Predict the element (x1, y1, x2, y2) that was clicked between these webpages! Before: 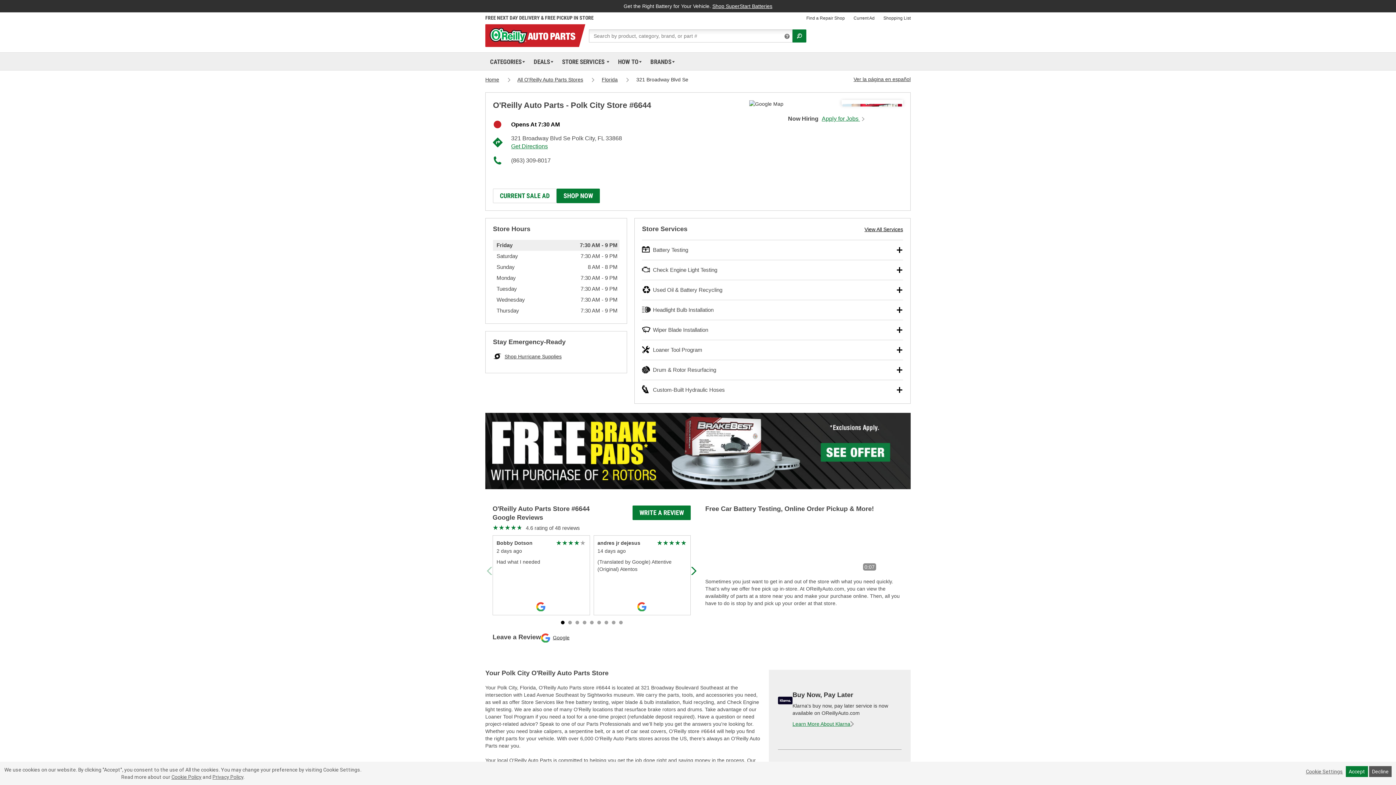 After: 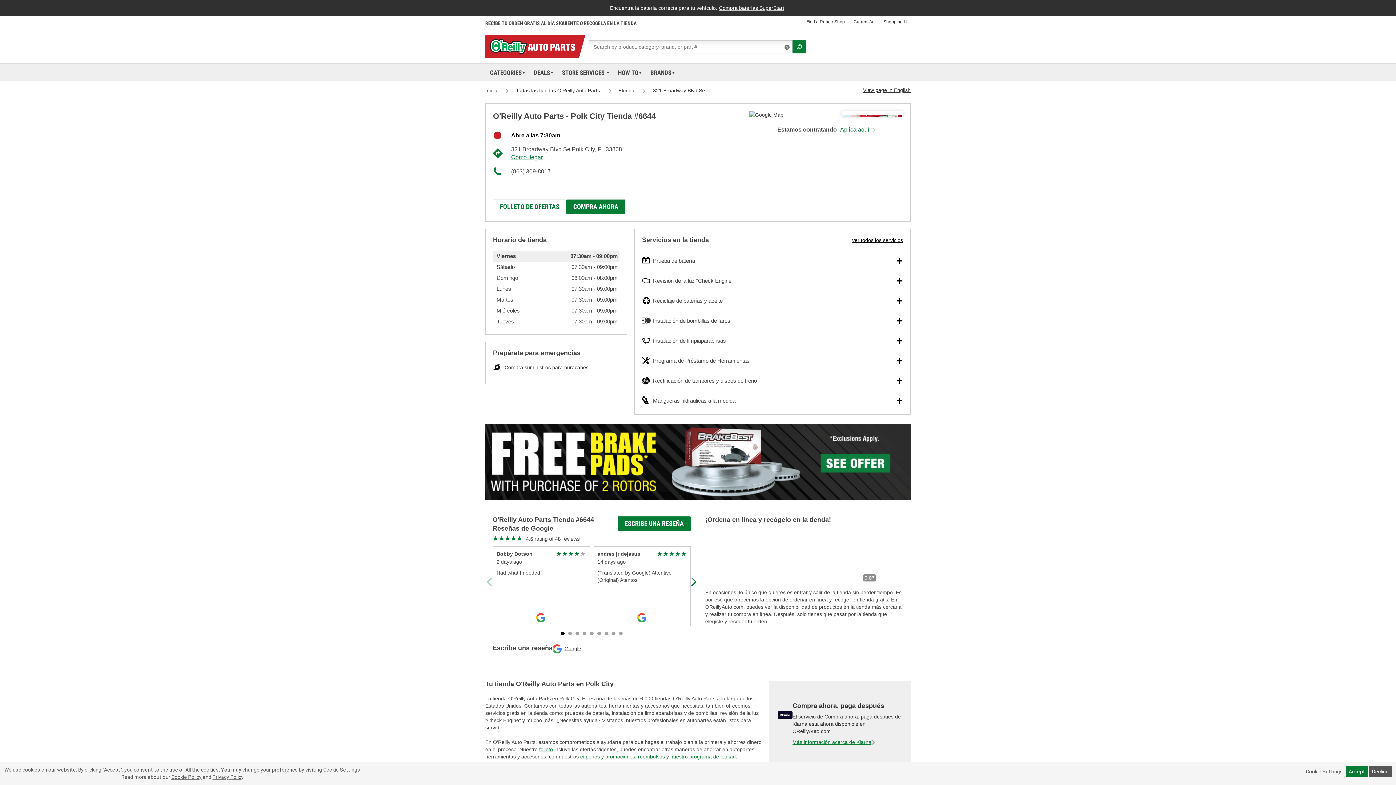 Action: label: Ver la página en español bbox: (853, 74, 910, 84)